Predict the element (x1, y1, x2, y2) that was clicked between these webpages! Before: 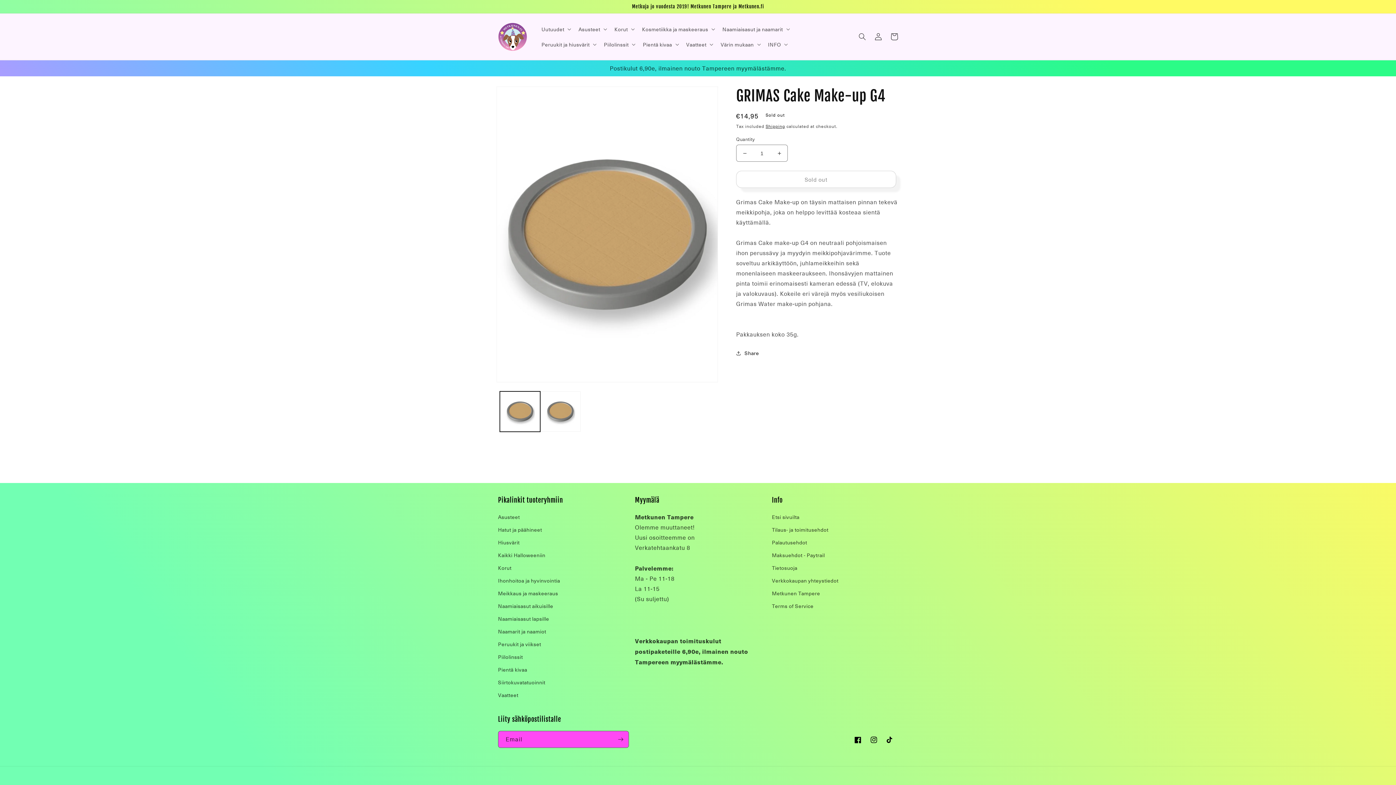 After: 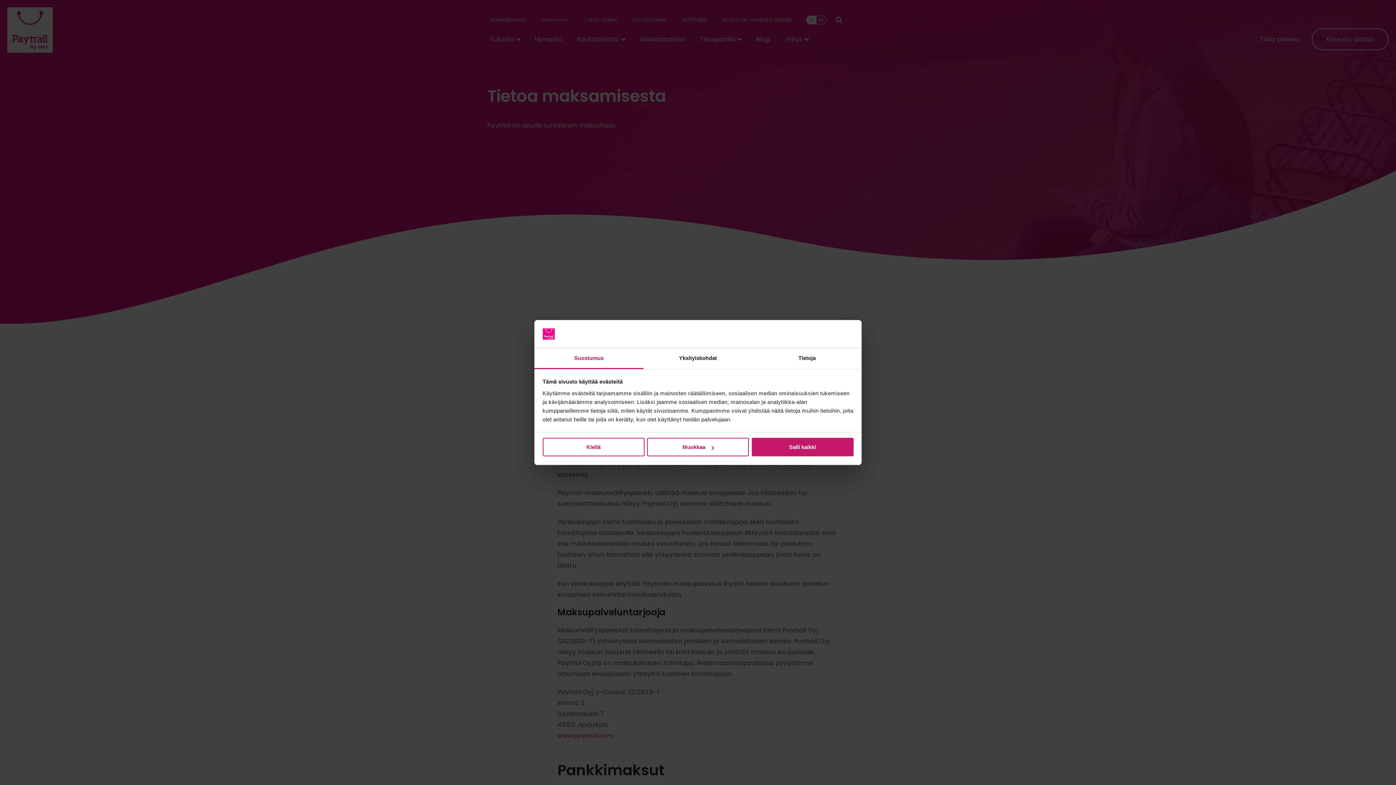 Action: bbox: (772, 549, 825, 561) label: Maksuehdot - Paytrail